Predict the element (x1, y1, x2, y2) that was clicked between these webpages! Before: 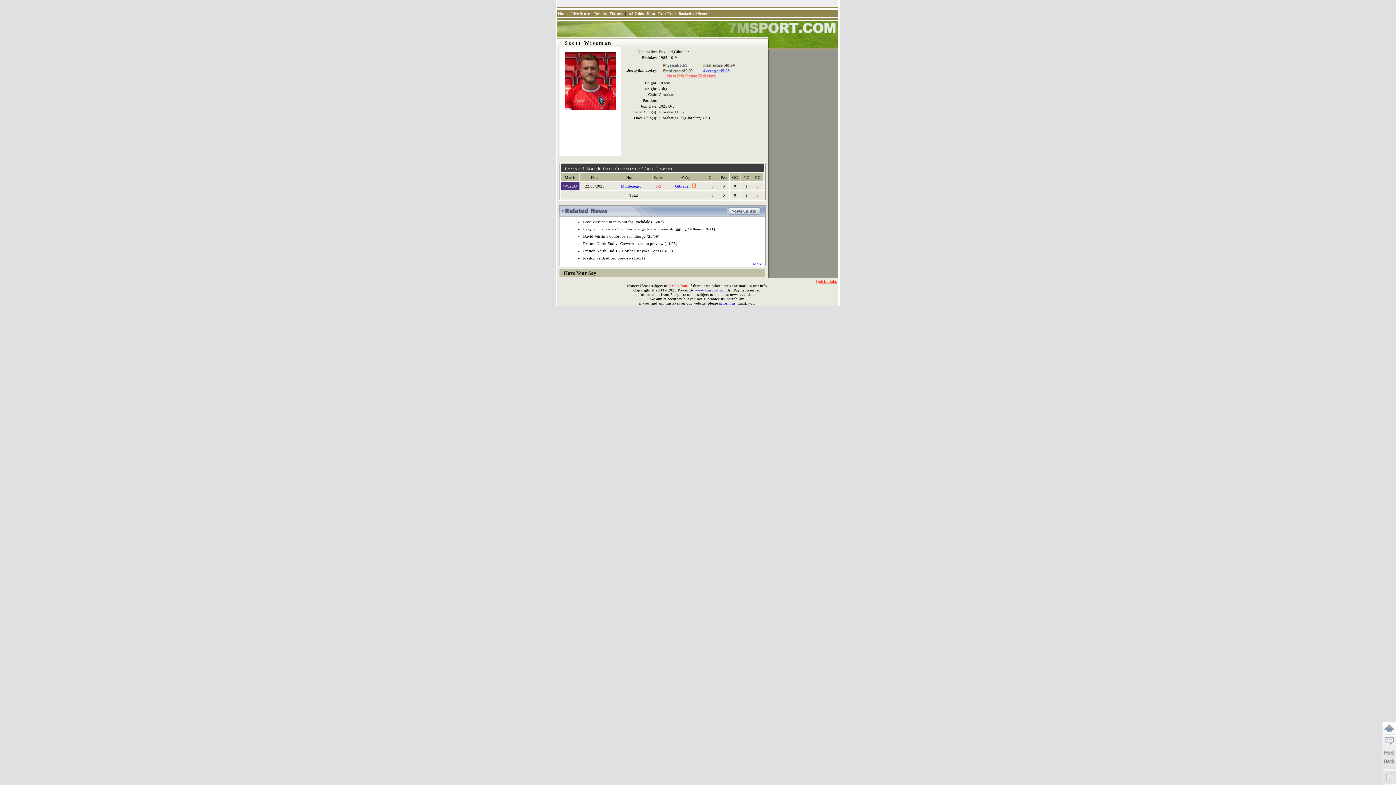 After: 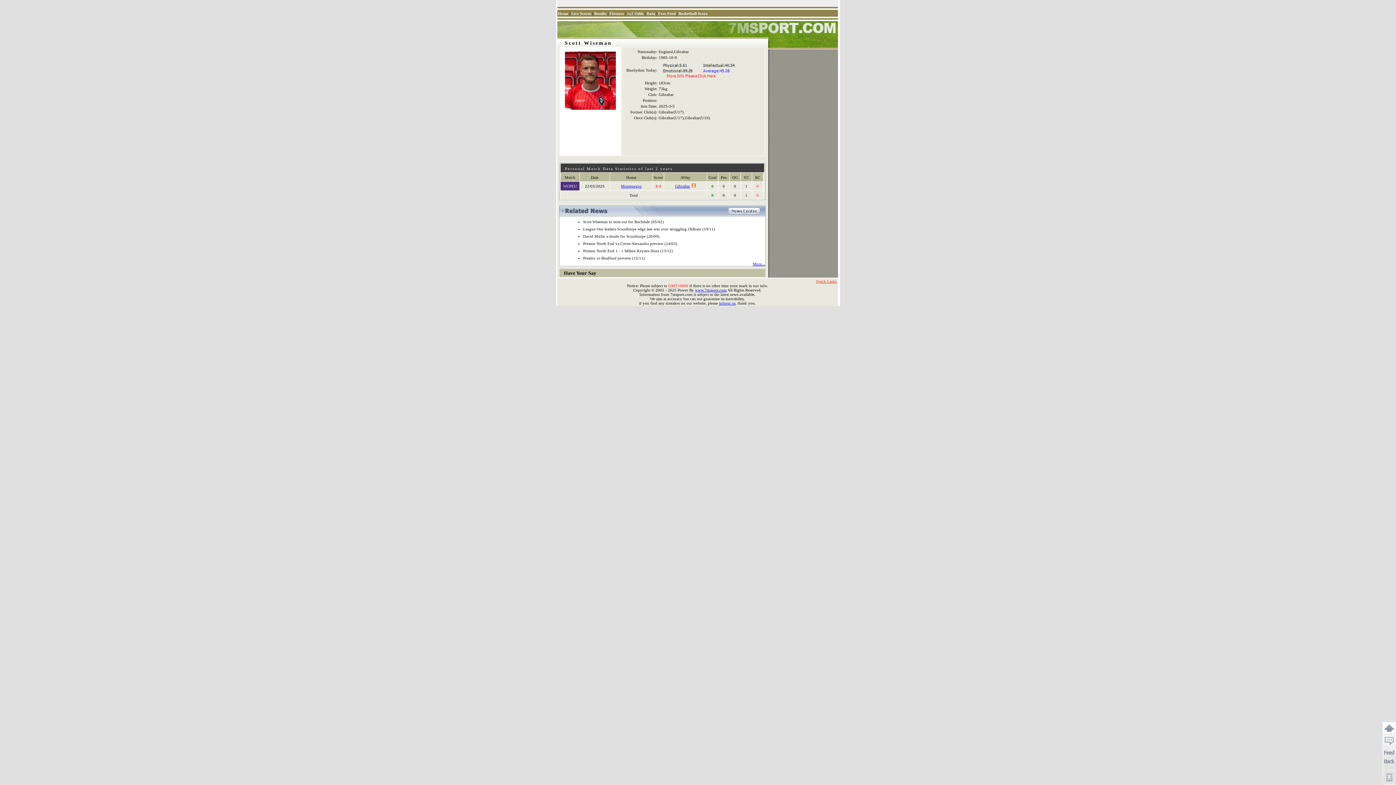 Action: bbox: (658, 75, 735, 80)